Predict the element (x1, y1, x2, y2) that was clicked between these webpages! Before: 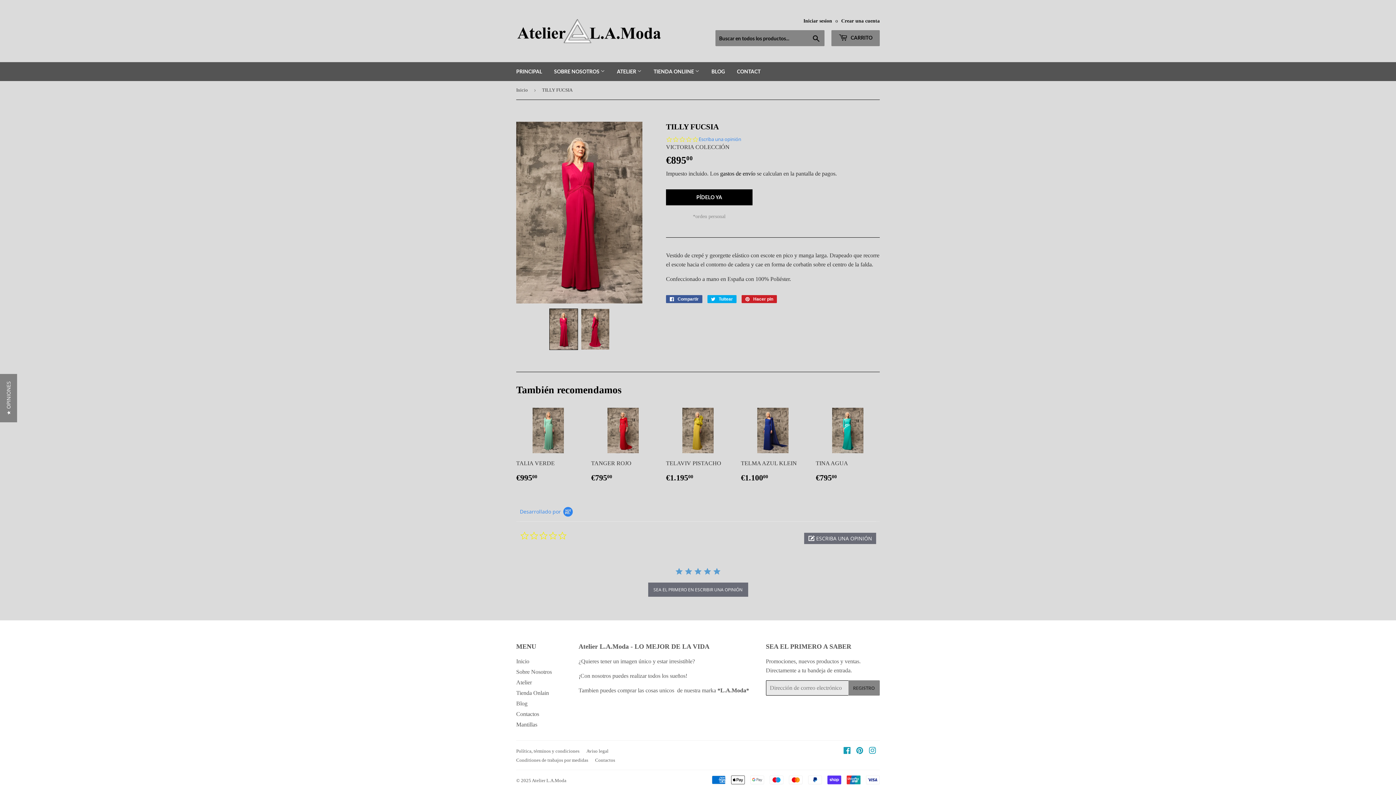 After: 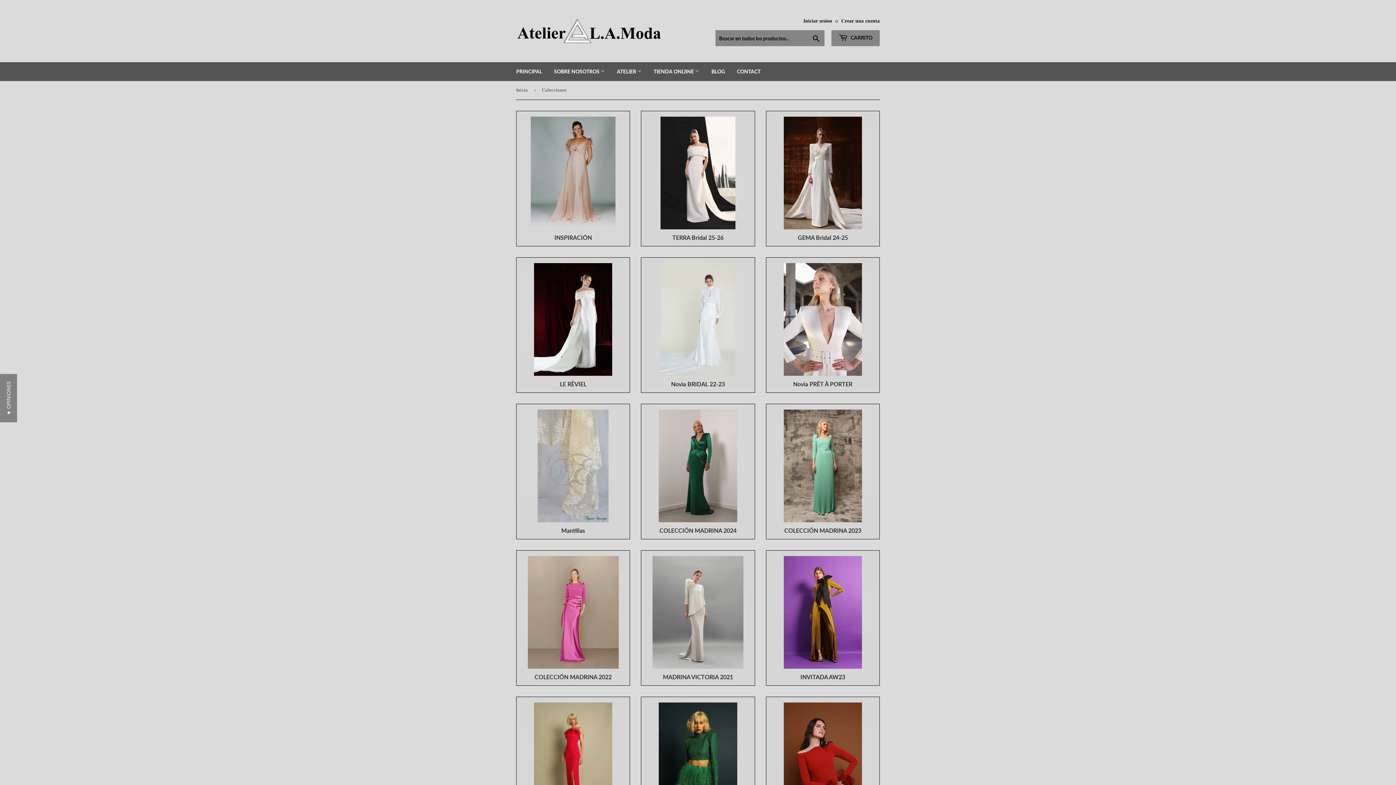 Action: bbox: (516, 690, 549, 696) label: Tienda Onlain